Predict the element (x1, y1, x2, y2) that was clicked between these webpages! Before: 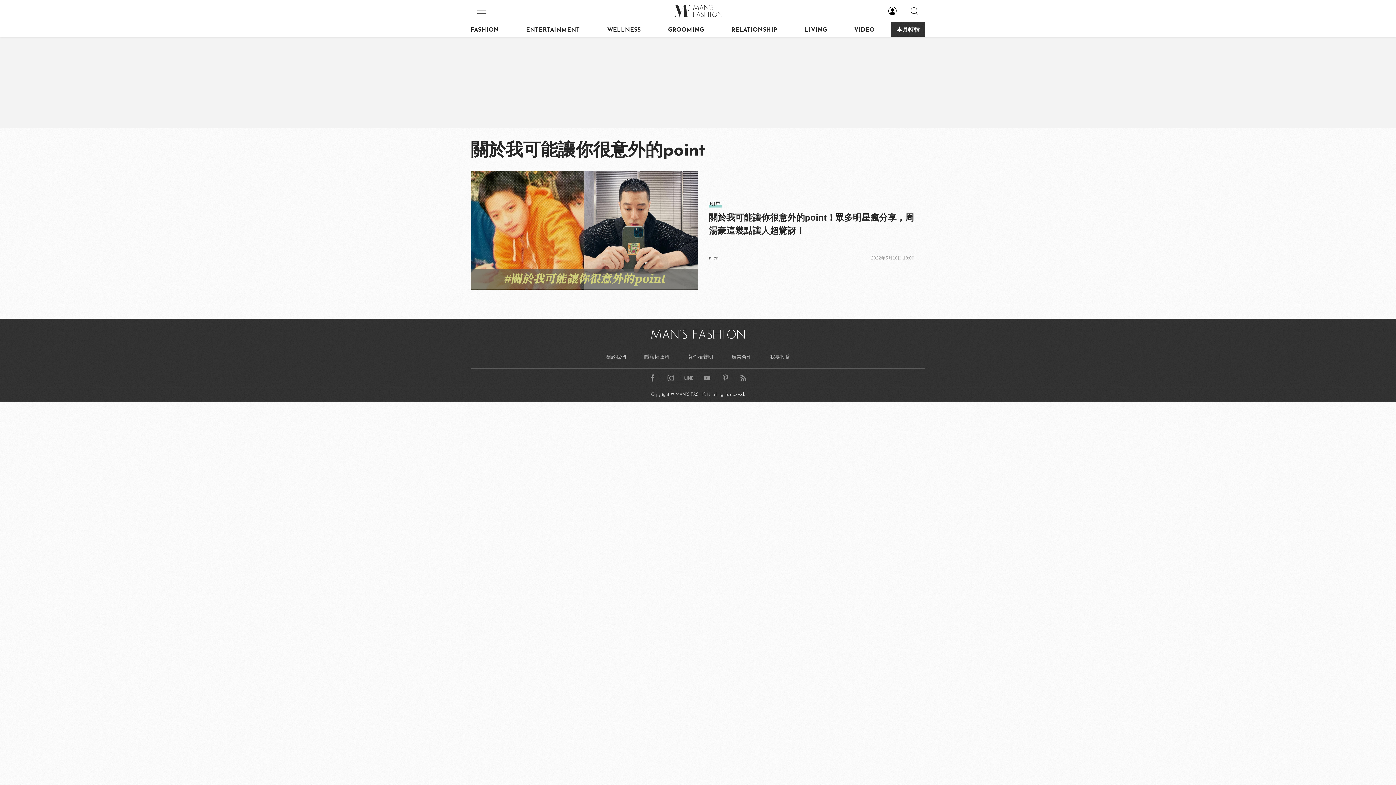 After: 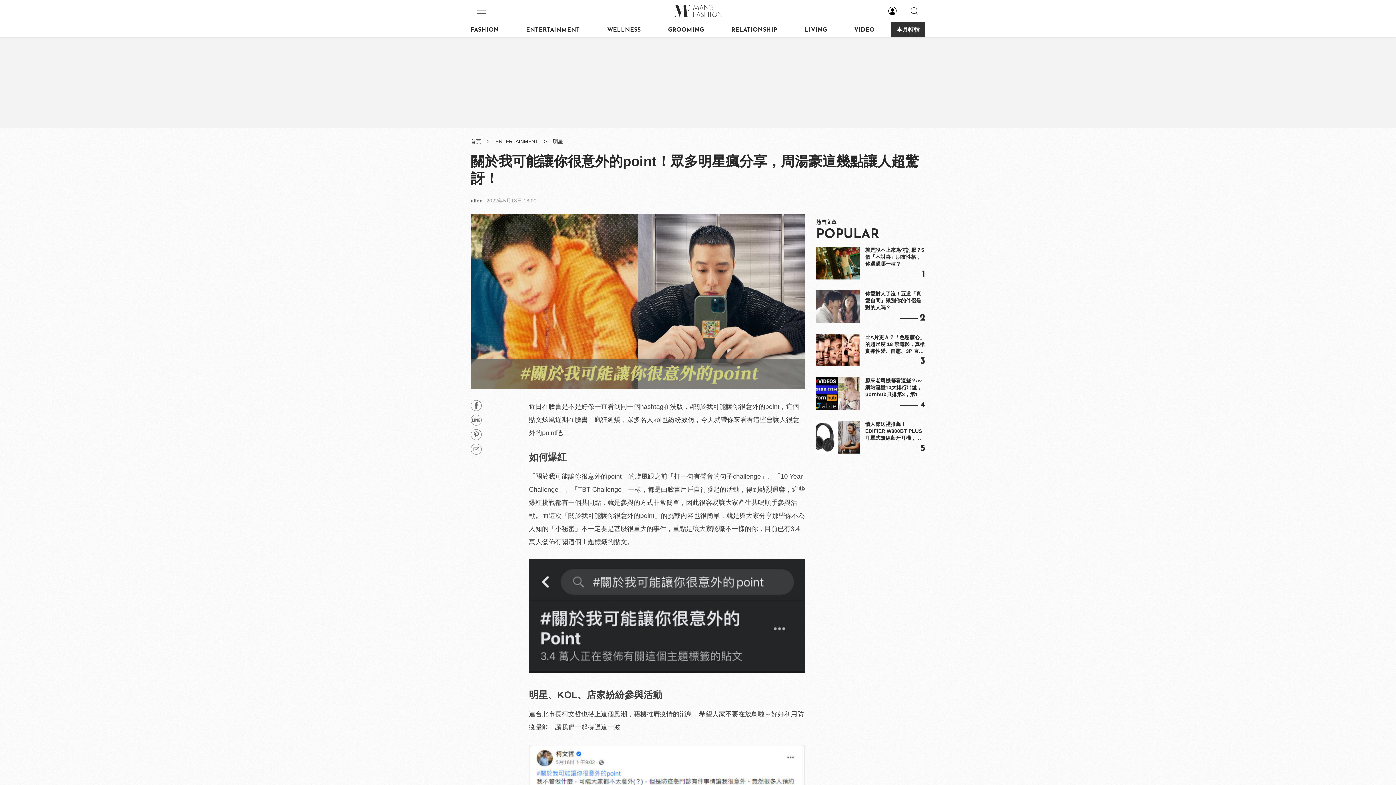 Action: bbox: (470, 170, 698, 289)